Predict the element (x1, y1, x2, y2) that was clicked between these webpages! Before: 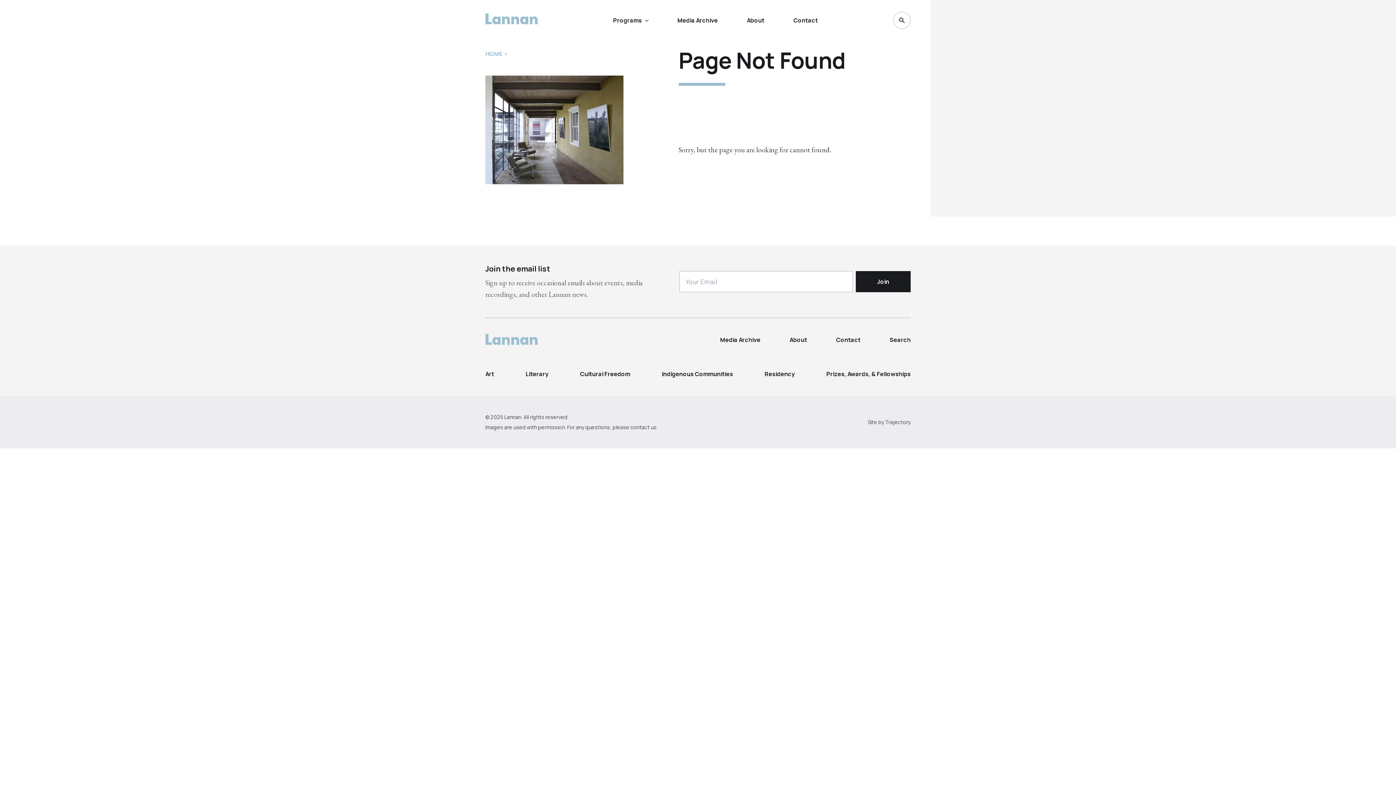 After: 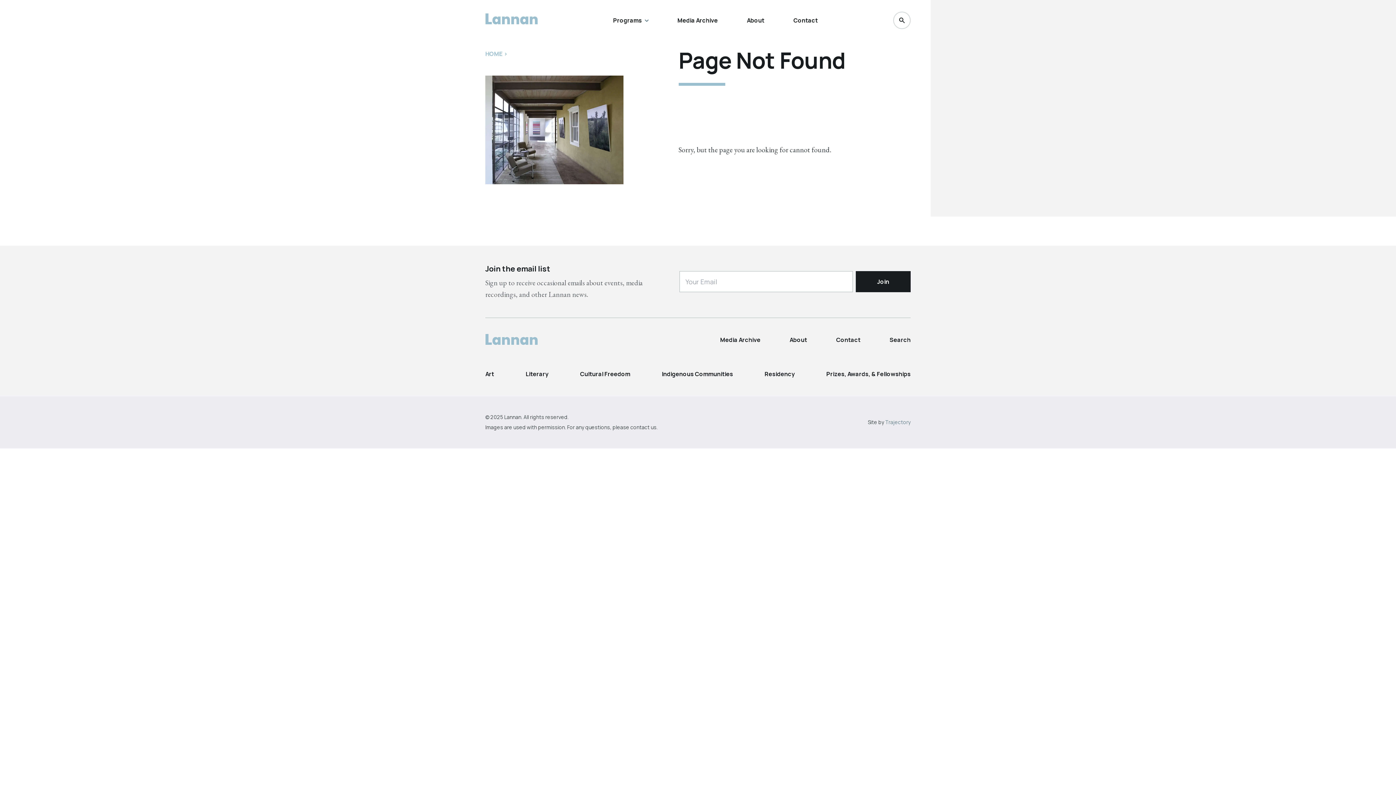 Action: label: Trajectory bbox: (885, 418, 910, 425)